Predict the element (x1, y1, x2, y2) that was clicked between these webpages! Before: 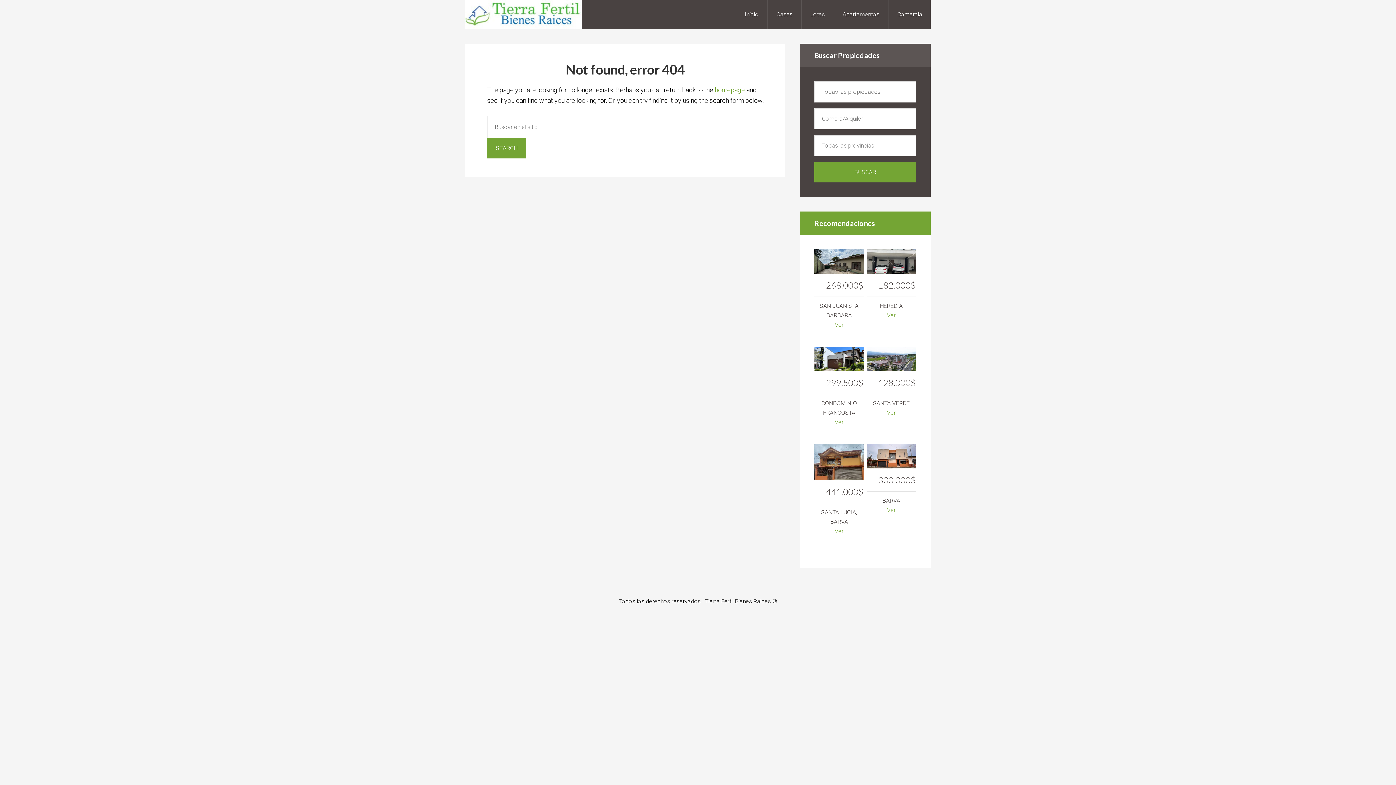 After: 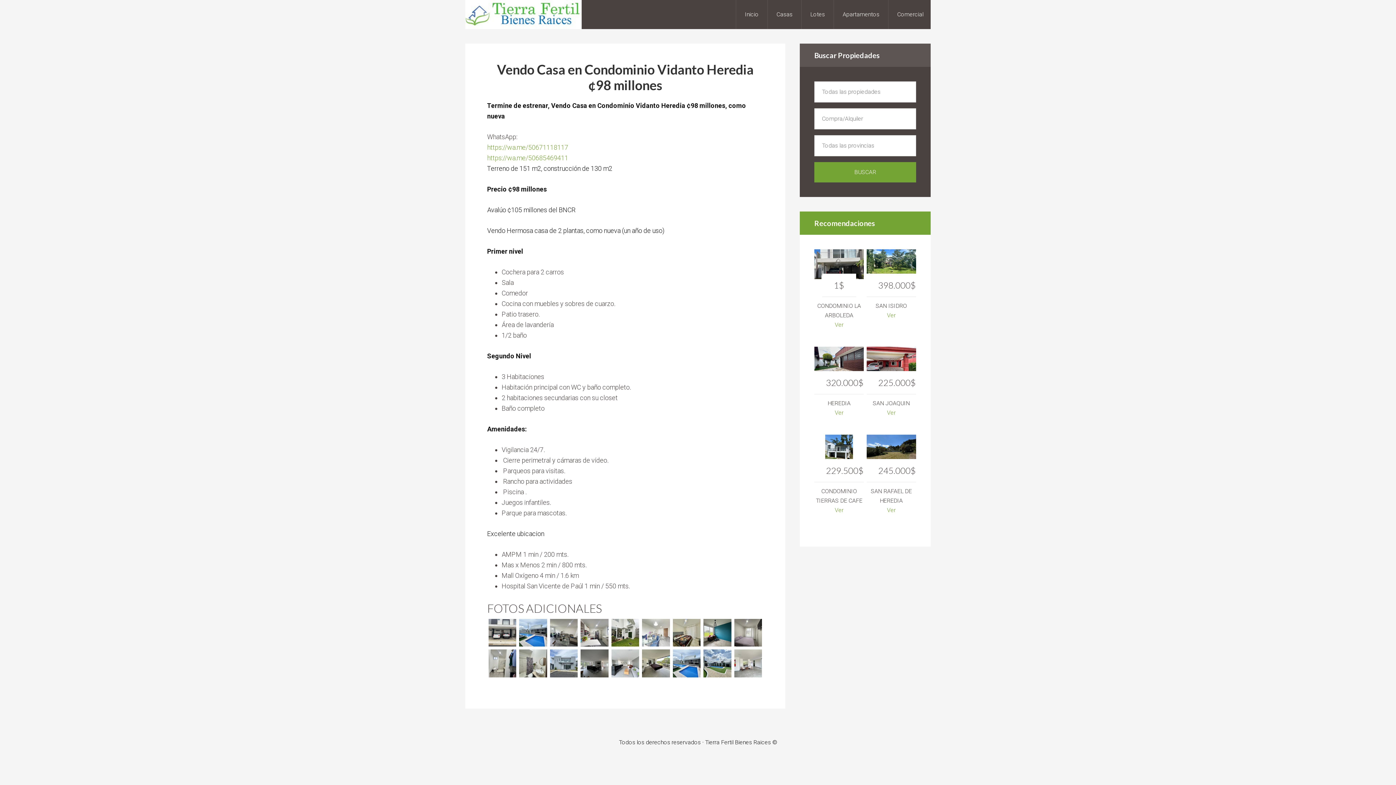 Action: label: Ver bbox: (866, 310, 916, 320)